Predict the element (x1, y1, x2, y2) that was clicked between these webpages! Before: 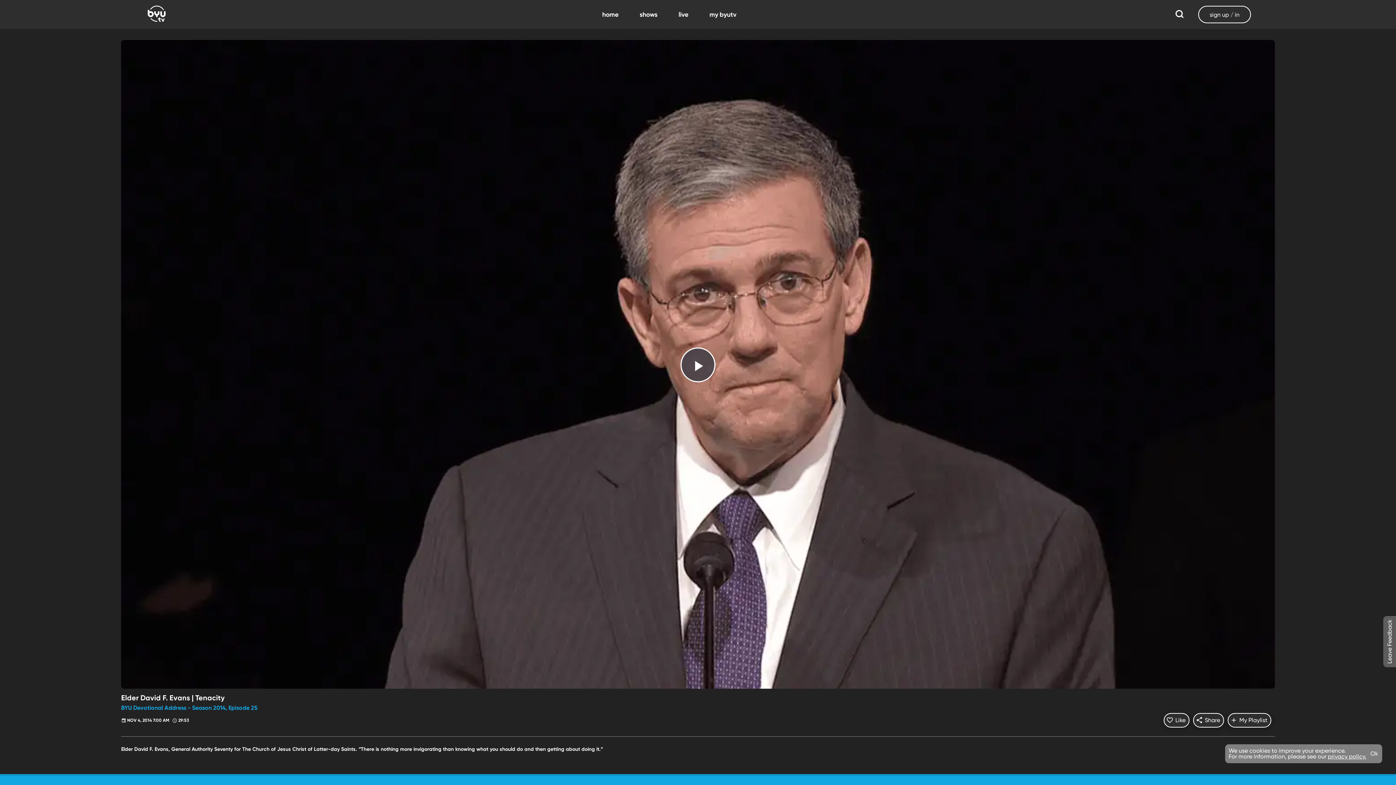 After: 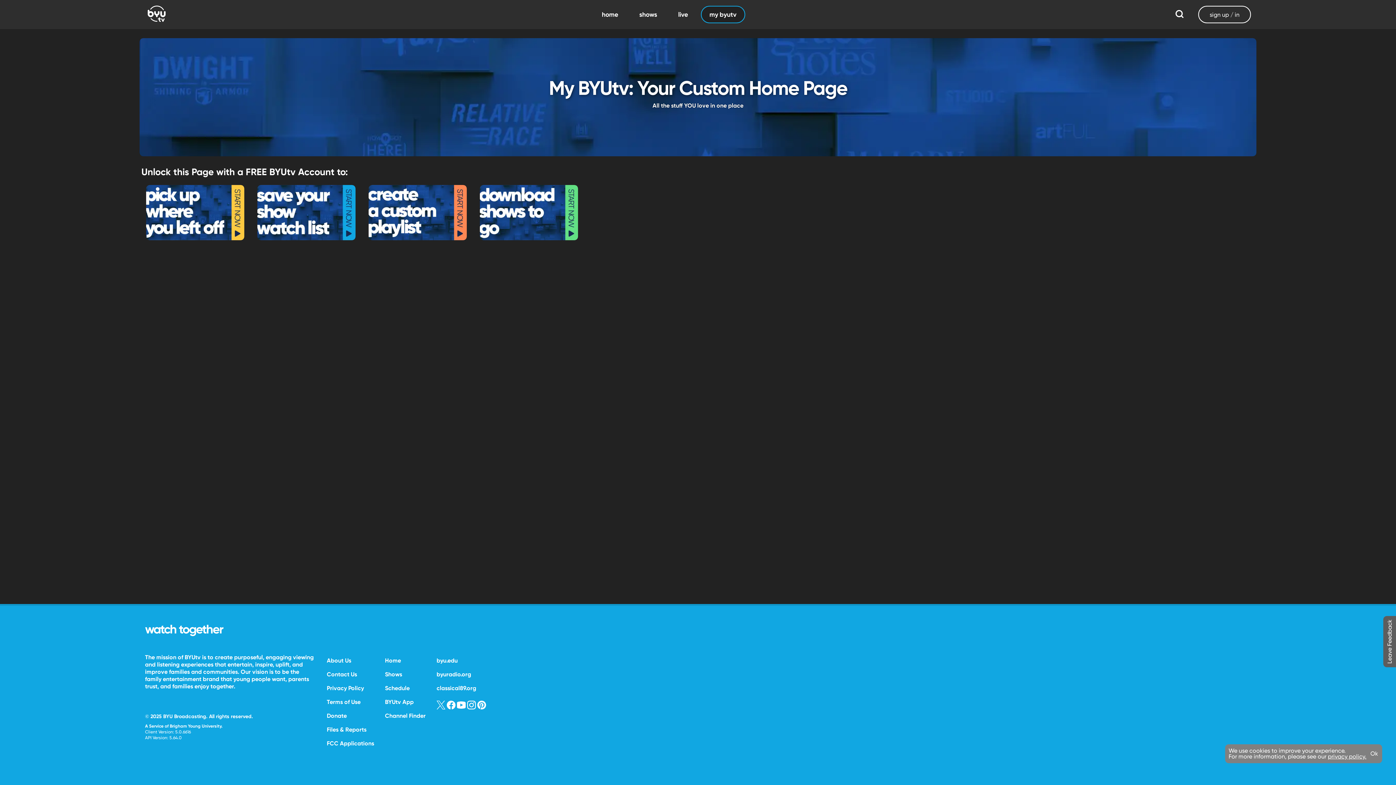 Action: bbox: (701, 5, 744, 23) label: my byutv